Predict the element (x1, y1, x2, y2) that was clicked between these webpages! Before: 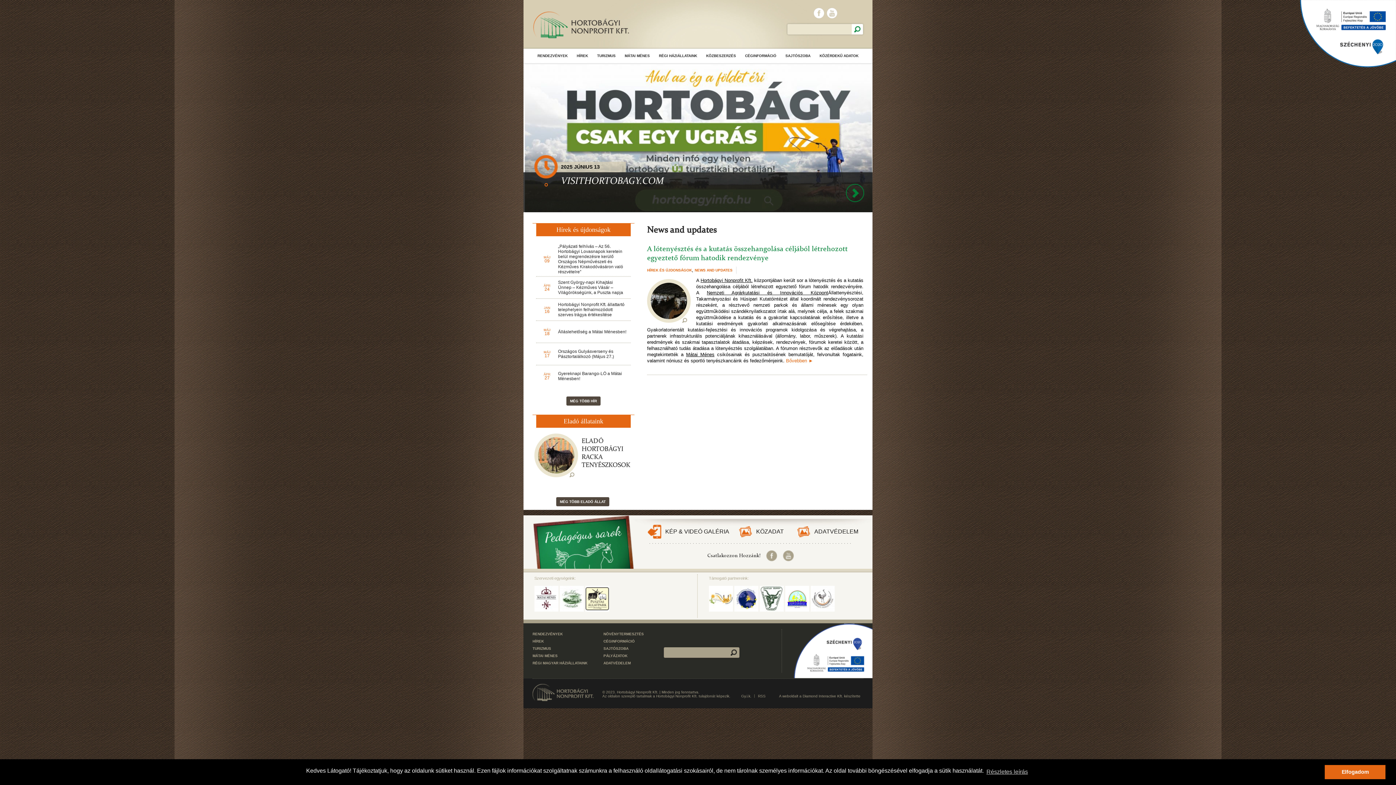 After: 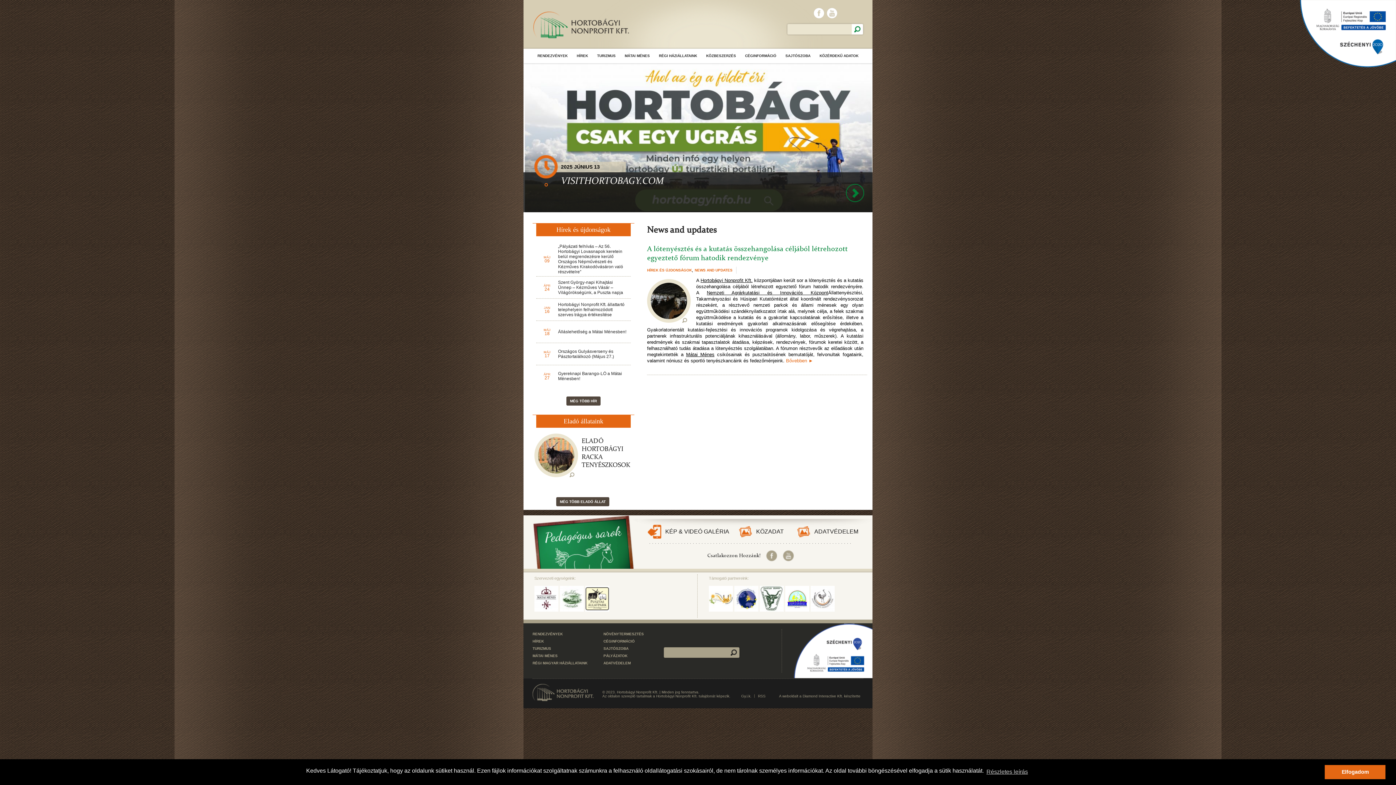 Action: bbox: (544, 183, 548, 186)